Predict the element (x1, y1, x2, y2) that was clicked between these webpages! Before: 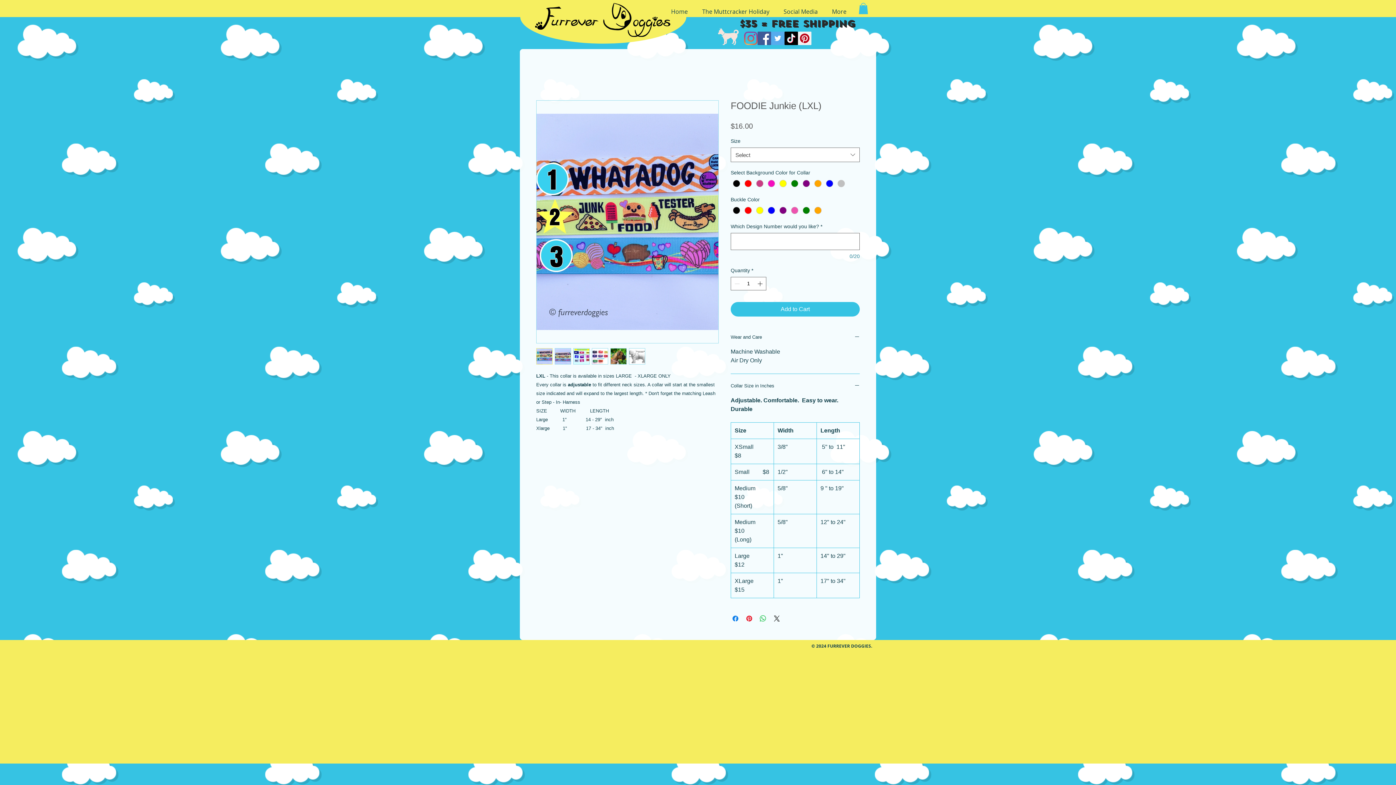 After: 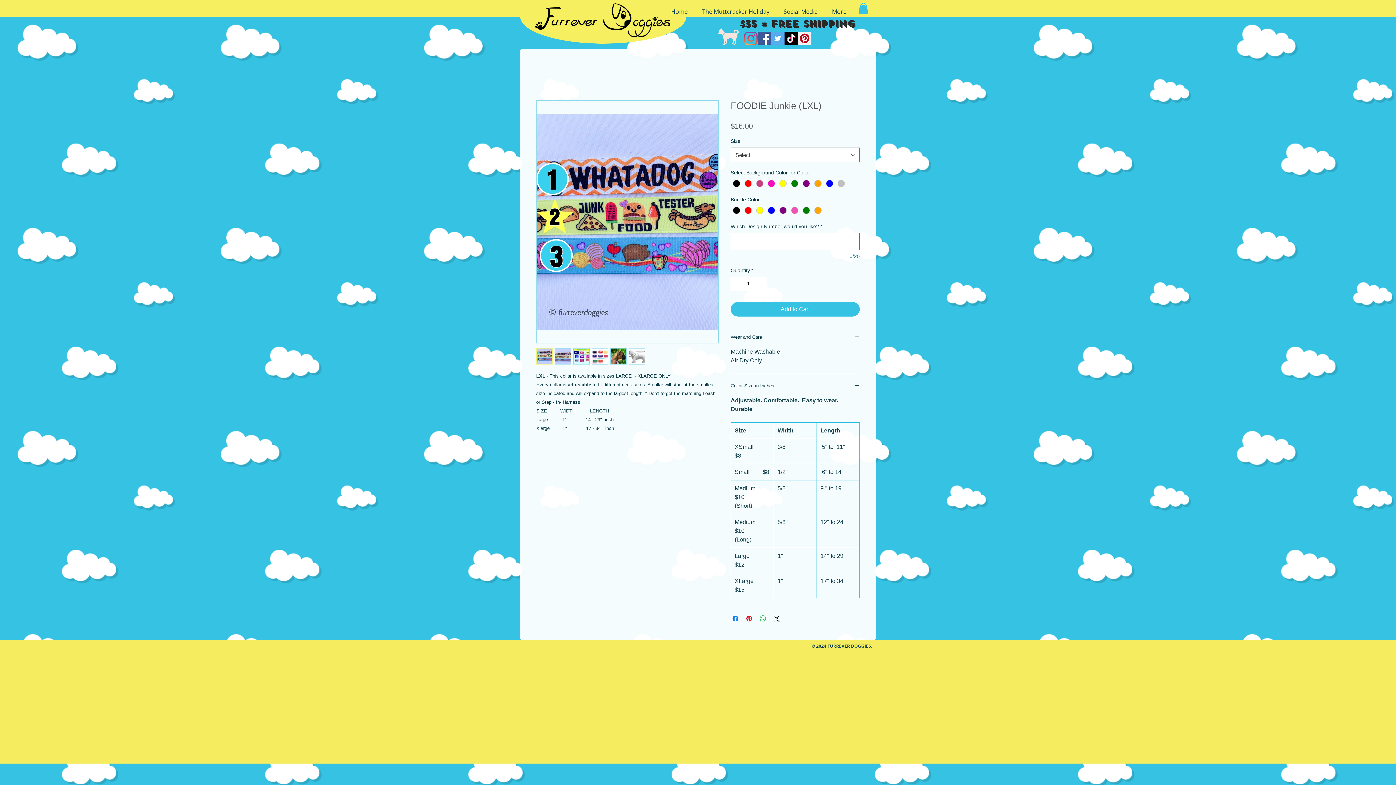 Action: bbox: (629, 348, 645, 364)